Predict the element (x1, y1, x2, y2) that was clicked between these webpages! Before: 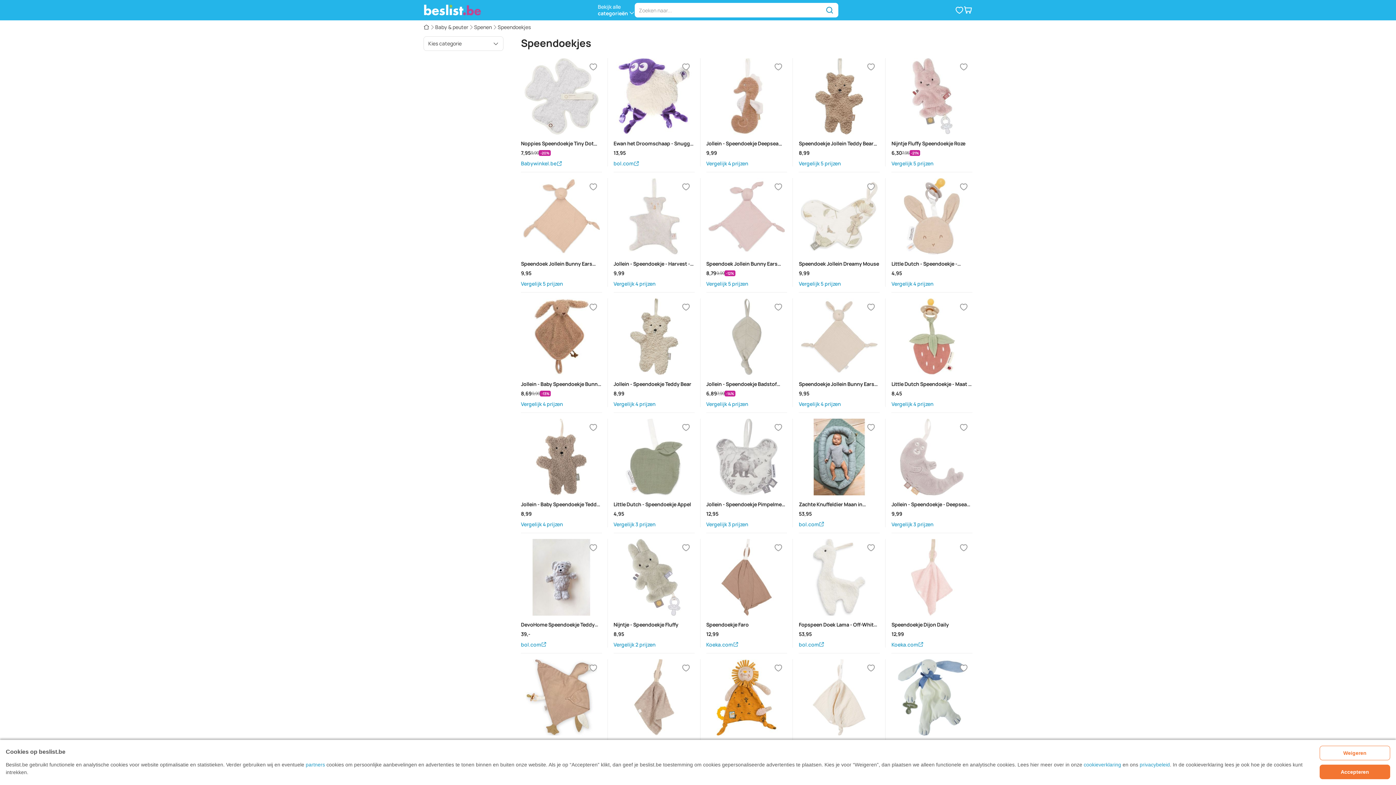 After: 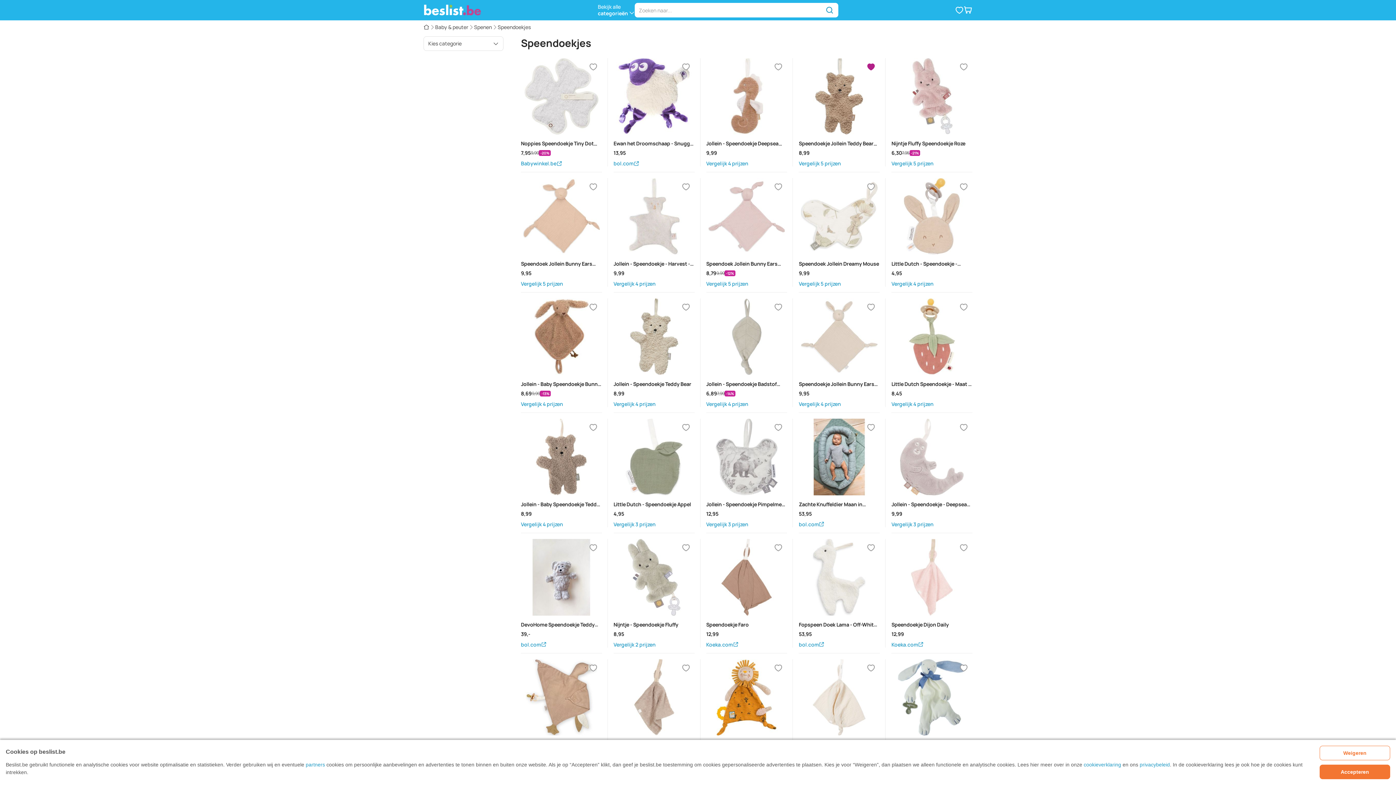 Action: label: Verlanglijstje bbox: (862, 58, 880, 75)